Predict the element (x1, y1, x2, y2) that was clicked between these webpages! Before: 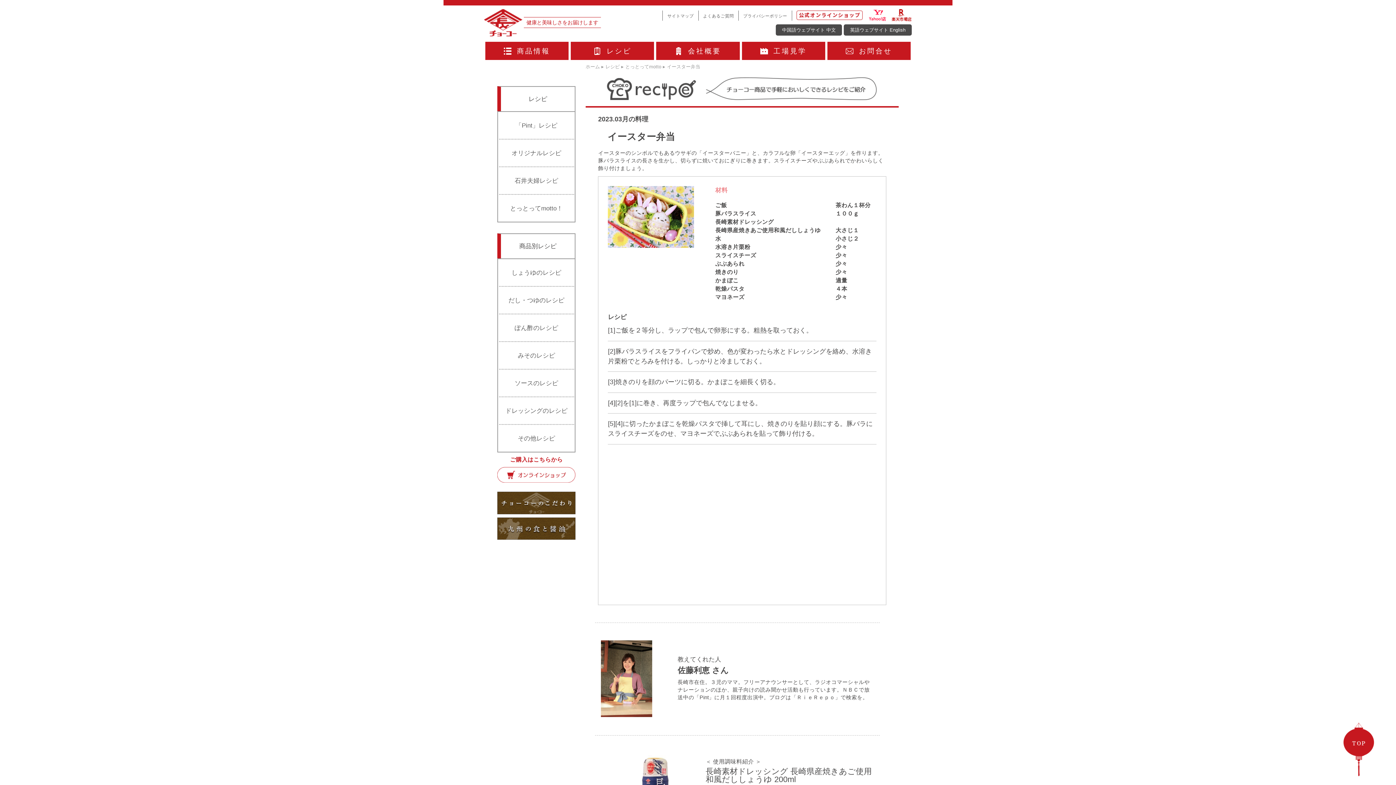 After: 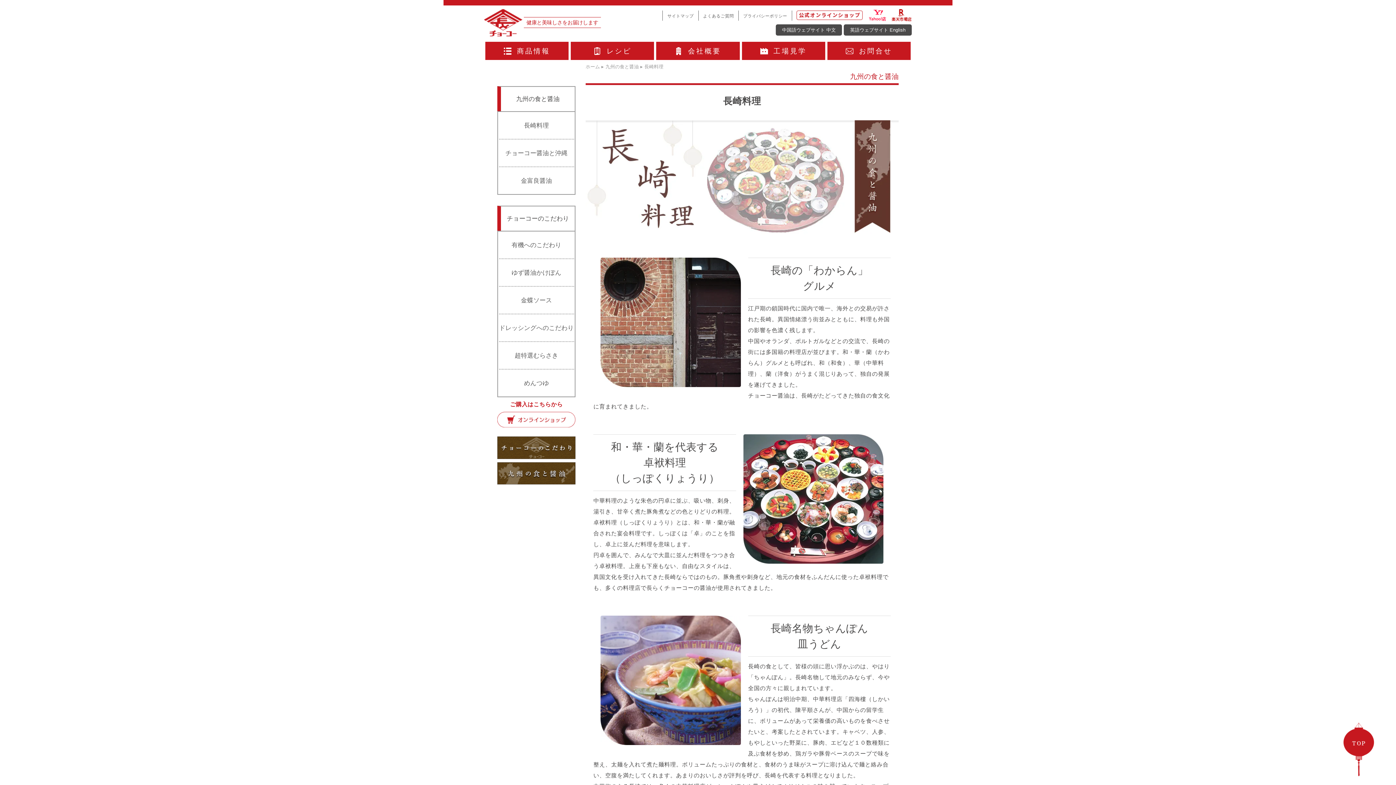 Action: bbox: (497, 535, 575, 541)